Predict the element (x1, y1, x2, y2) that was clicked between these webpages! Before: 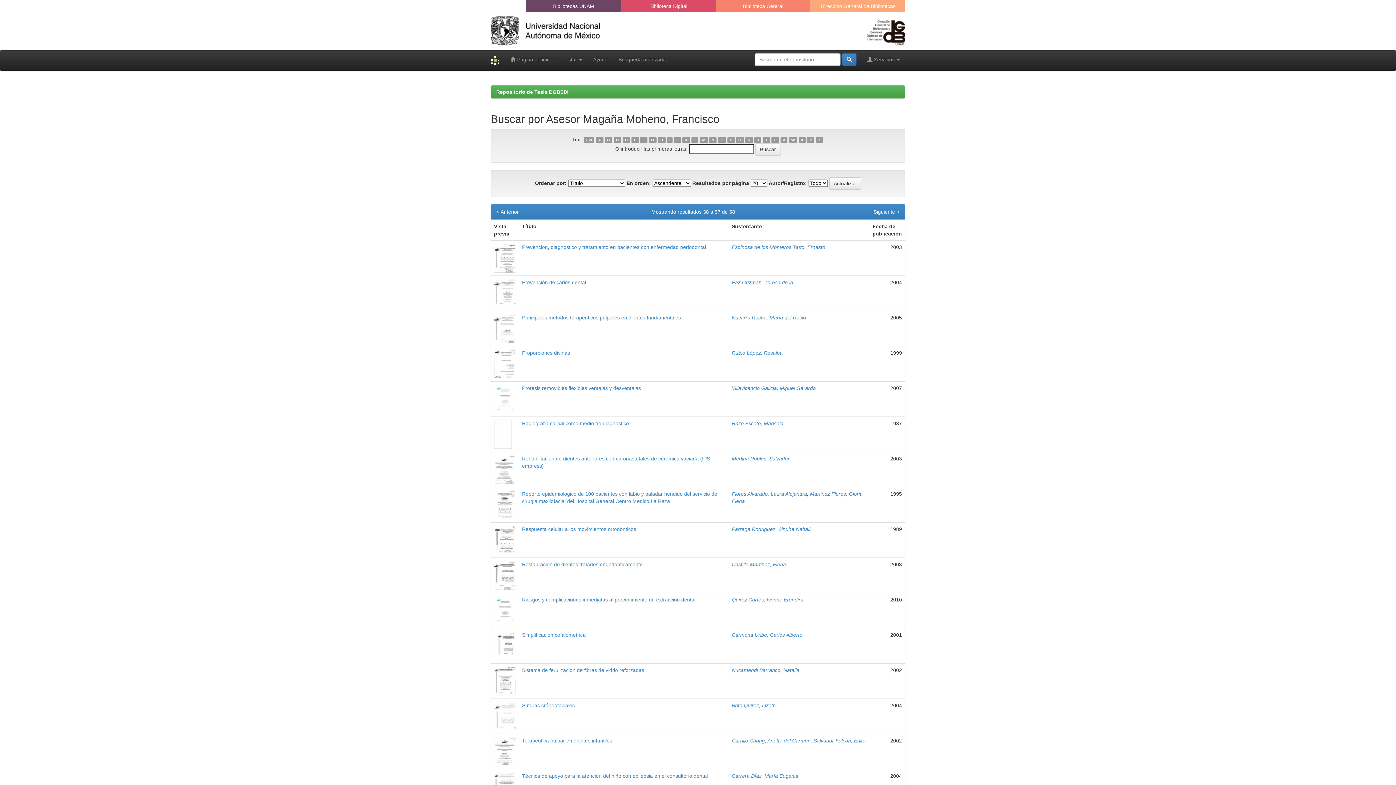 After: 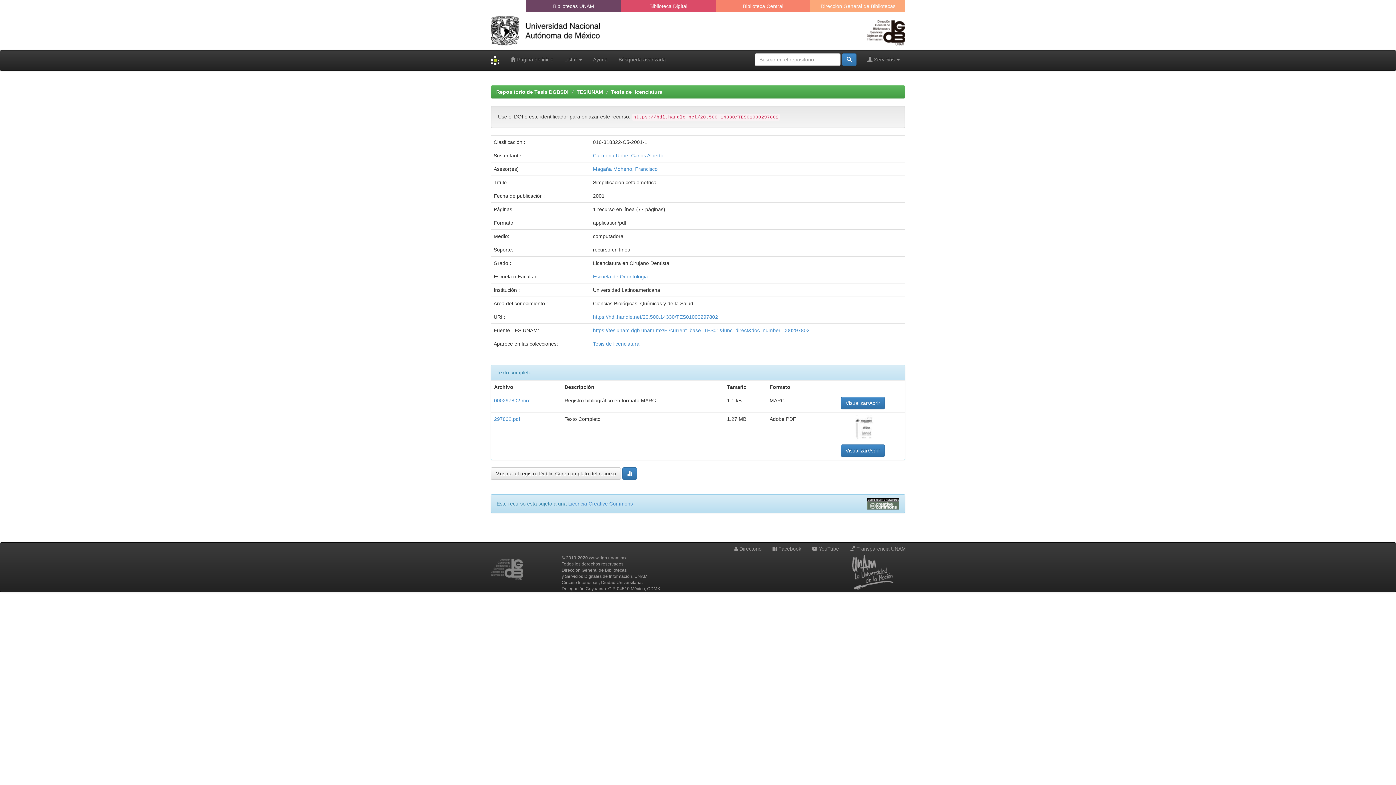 Action: label: Simplificacion cefalometrica bbox: (522, 632, 585, 638)